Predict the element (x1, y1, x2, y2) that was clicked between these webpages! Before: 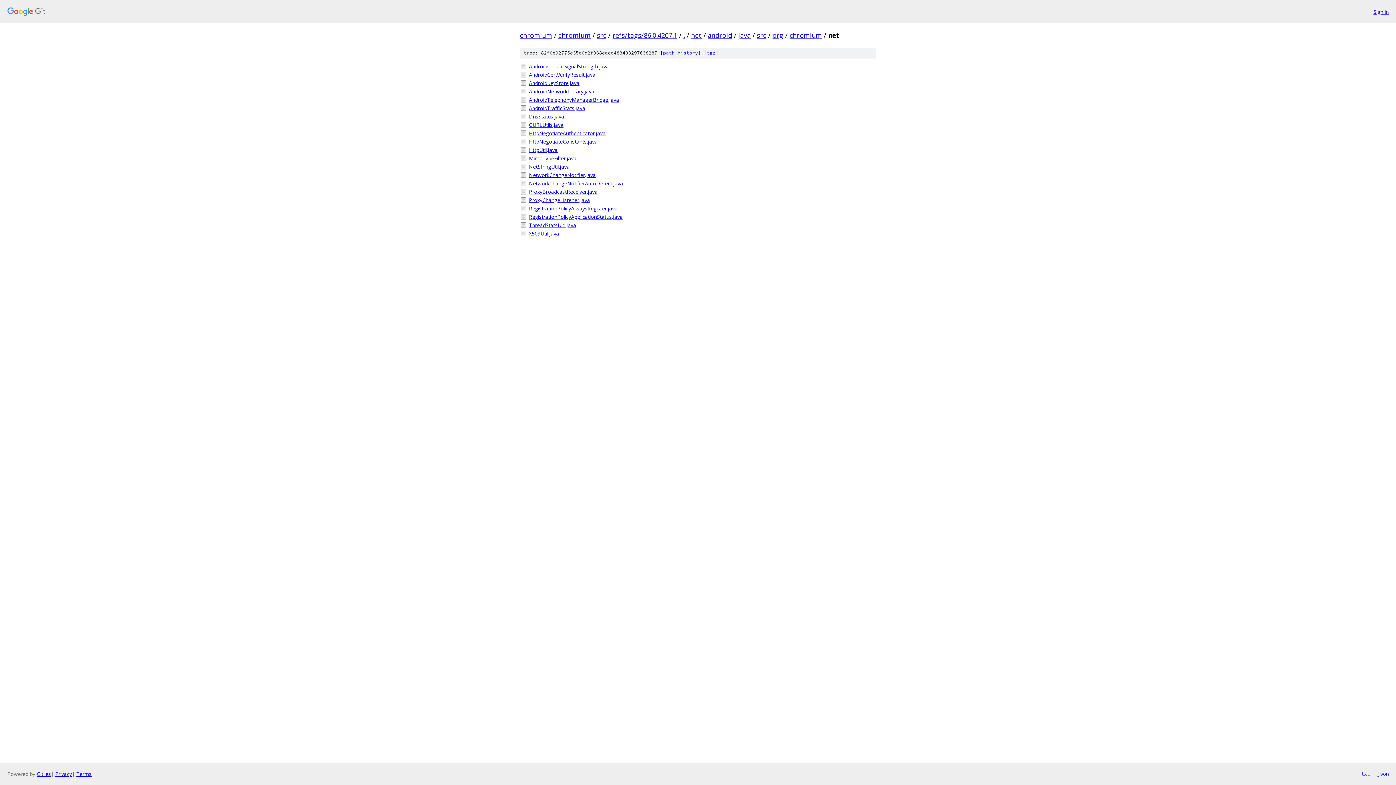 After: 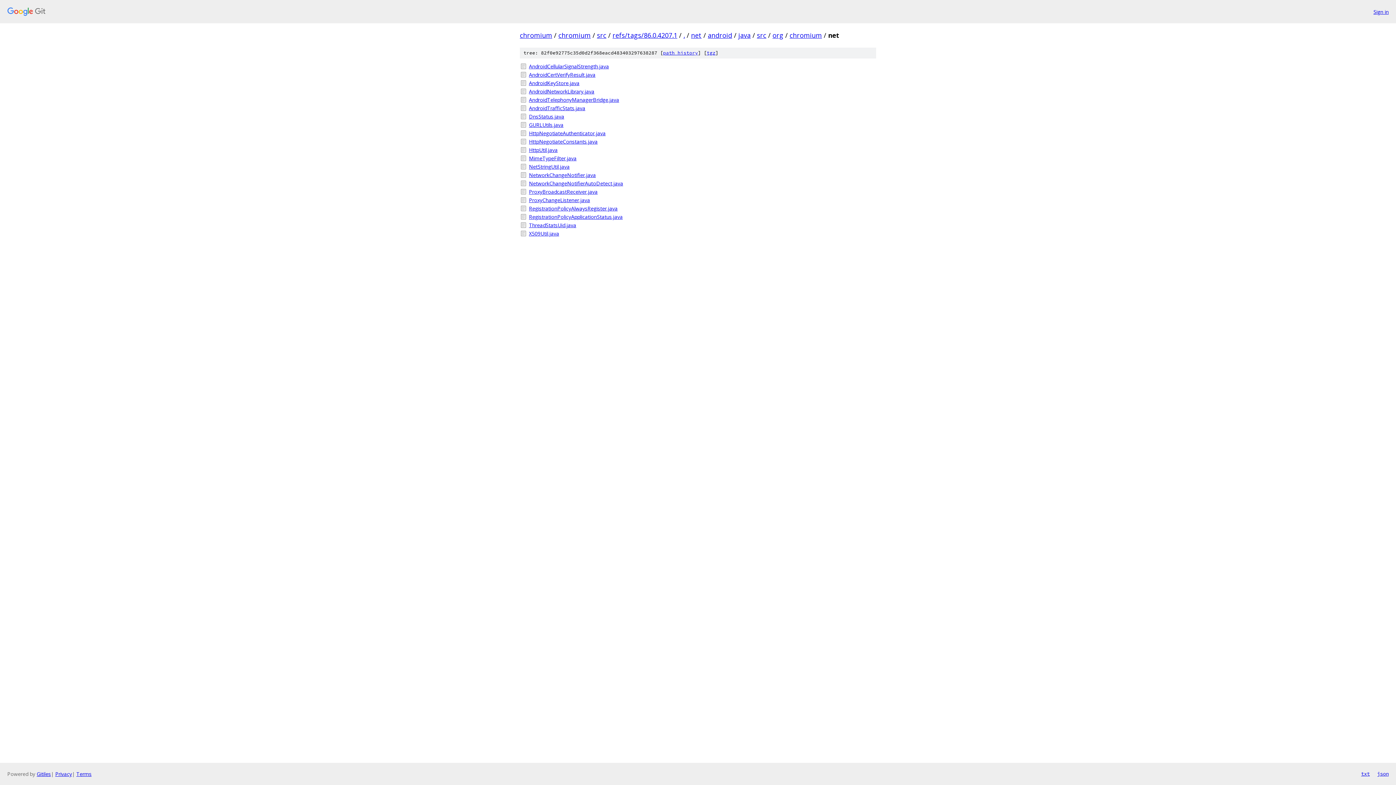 Action: label: txt bbox: (1361, 770, 1370, 778)